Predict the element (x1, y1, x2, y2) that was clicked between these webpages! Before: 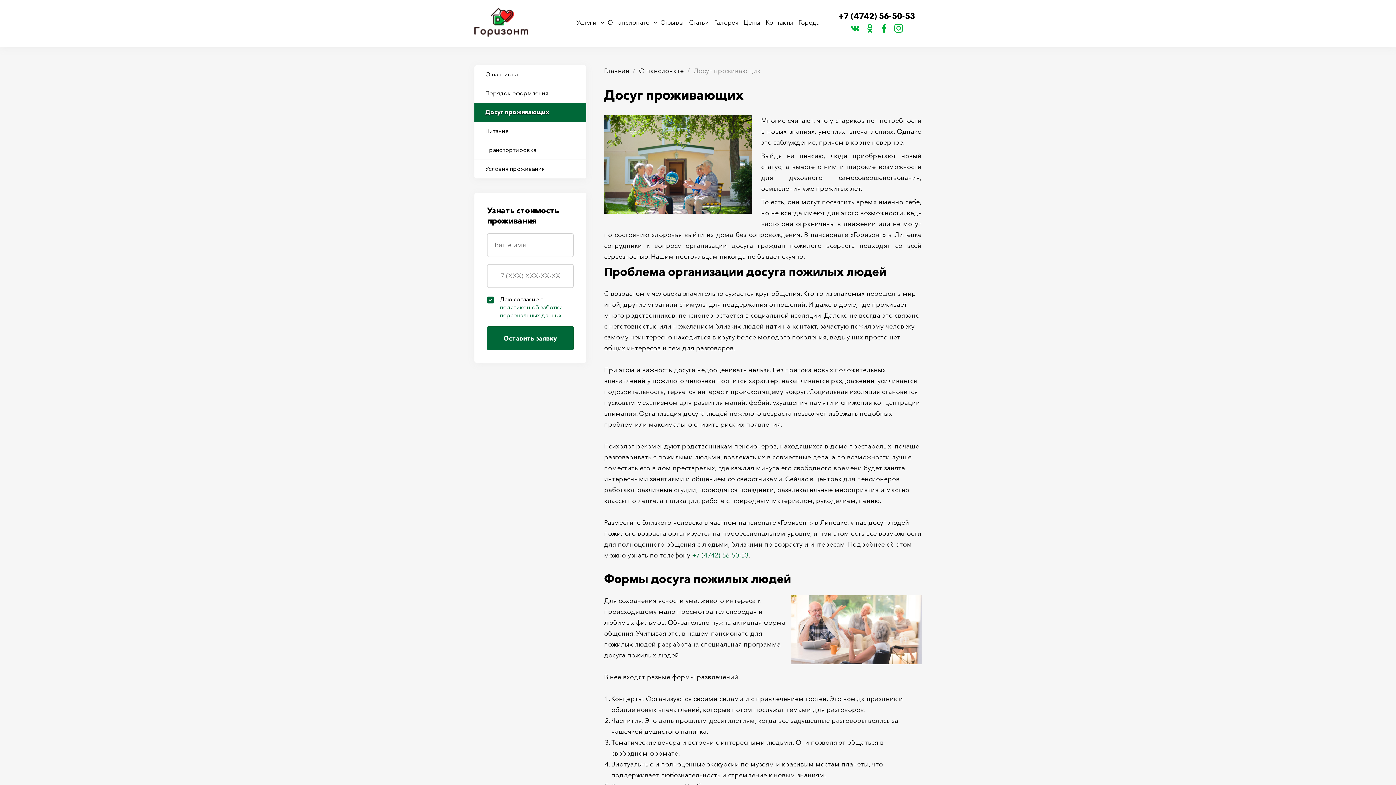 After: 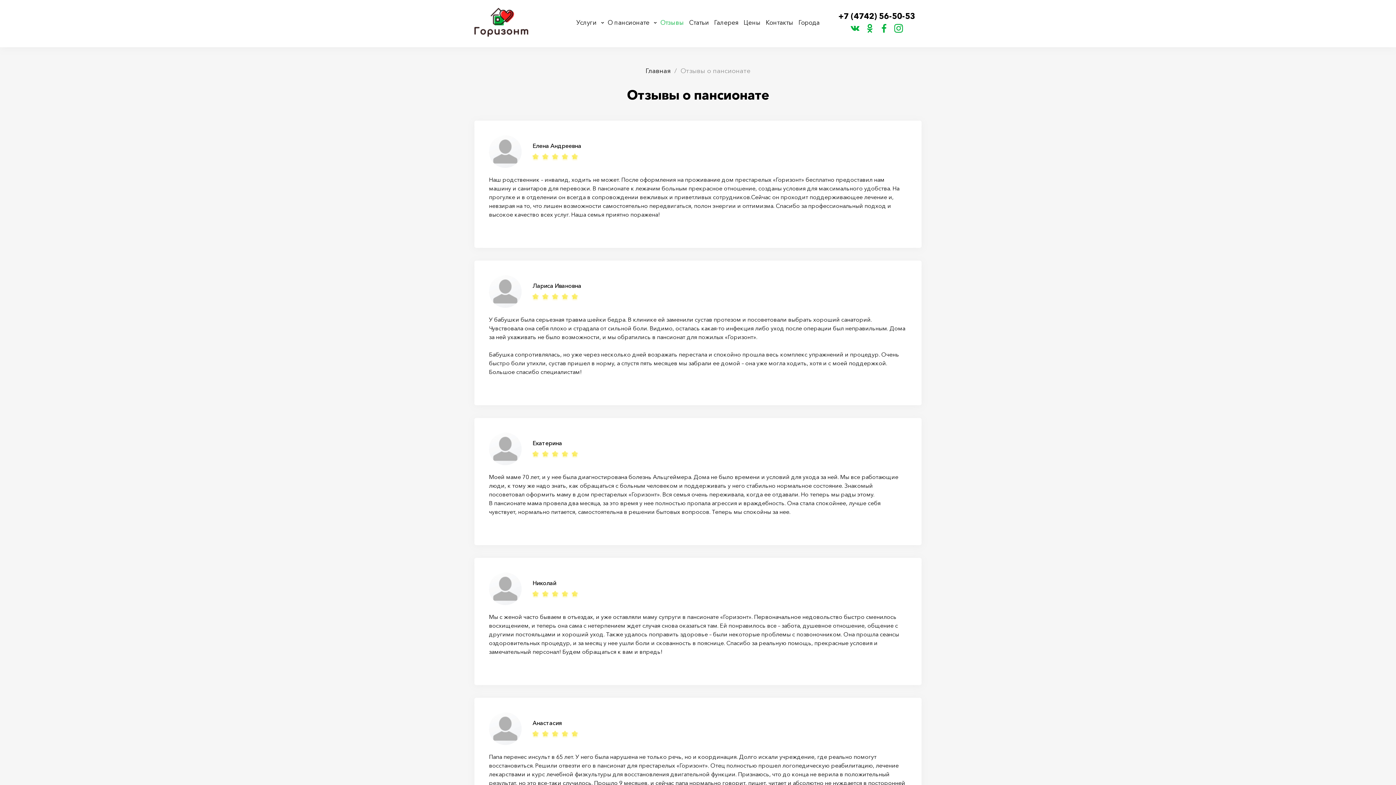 Action: label: Отзывы bbox: (659, 15, 685, 29)